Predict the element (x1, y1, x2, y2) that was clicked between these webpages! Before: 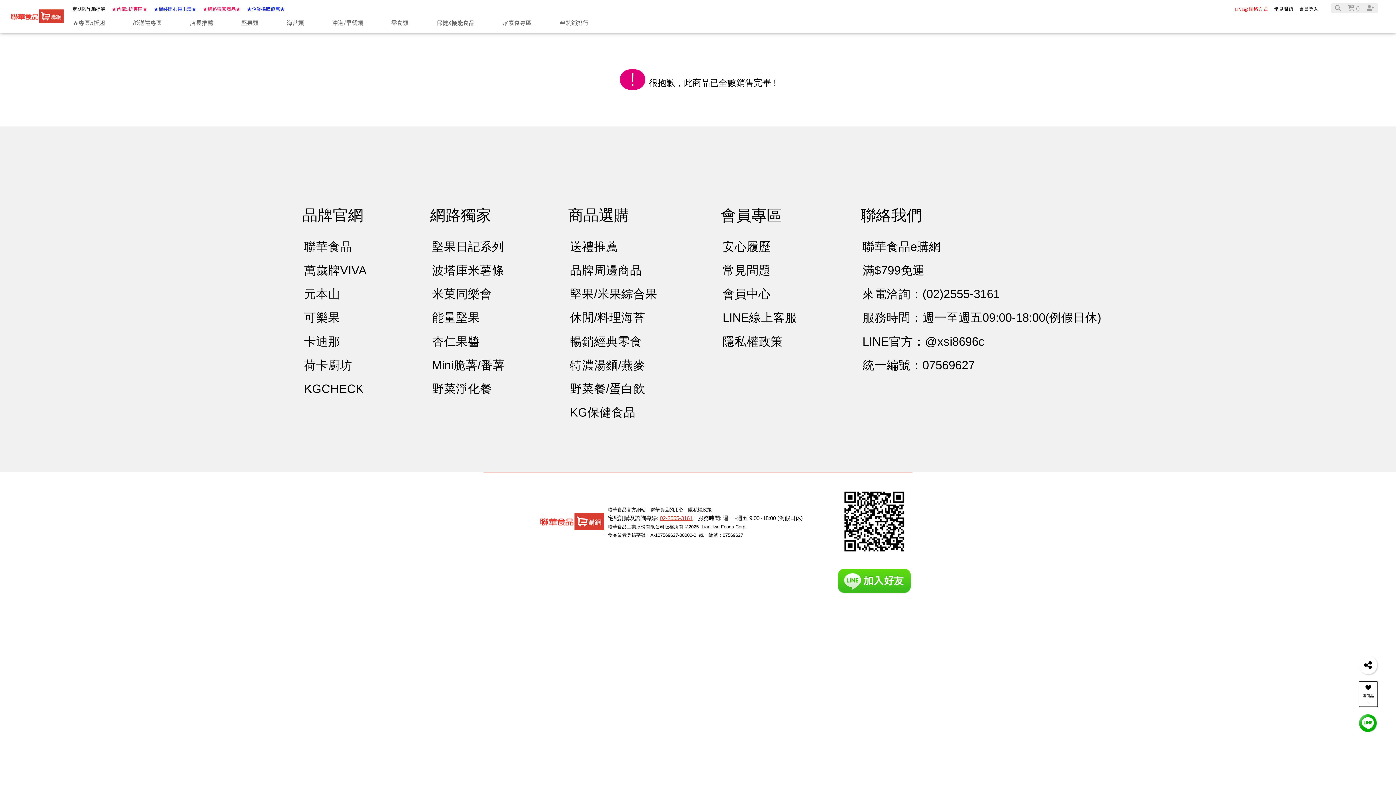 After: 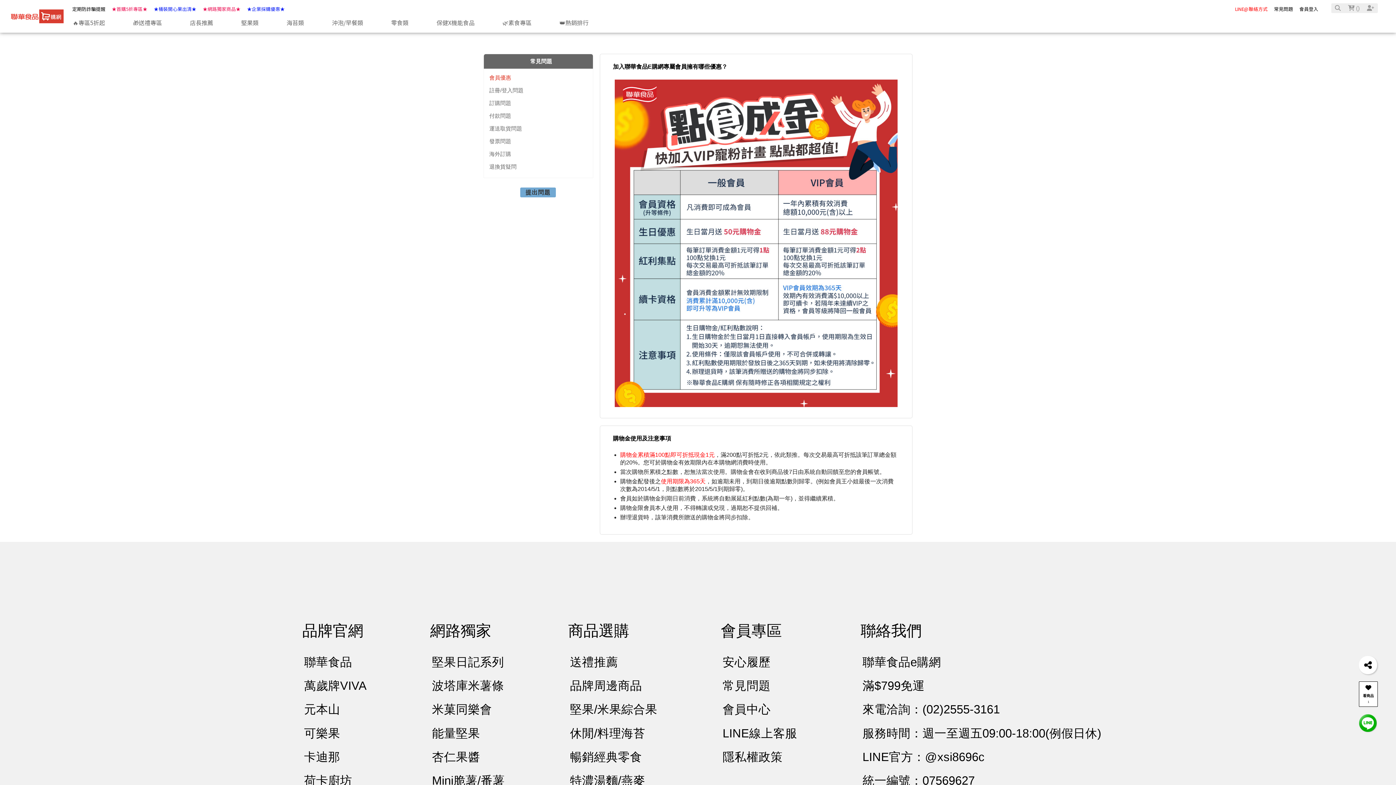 Action: label: 常見問題 bbox: (1274, 5, 1293, 12)